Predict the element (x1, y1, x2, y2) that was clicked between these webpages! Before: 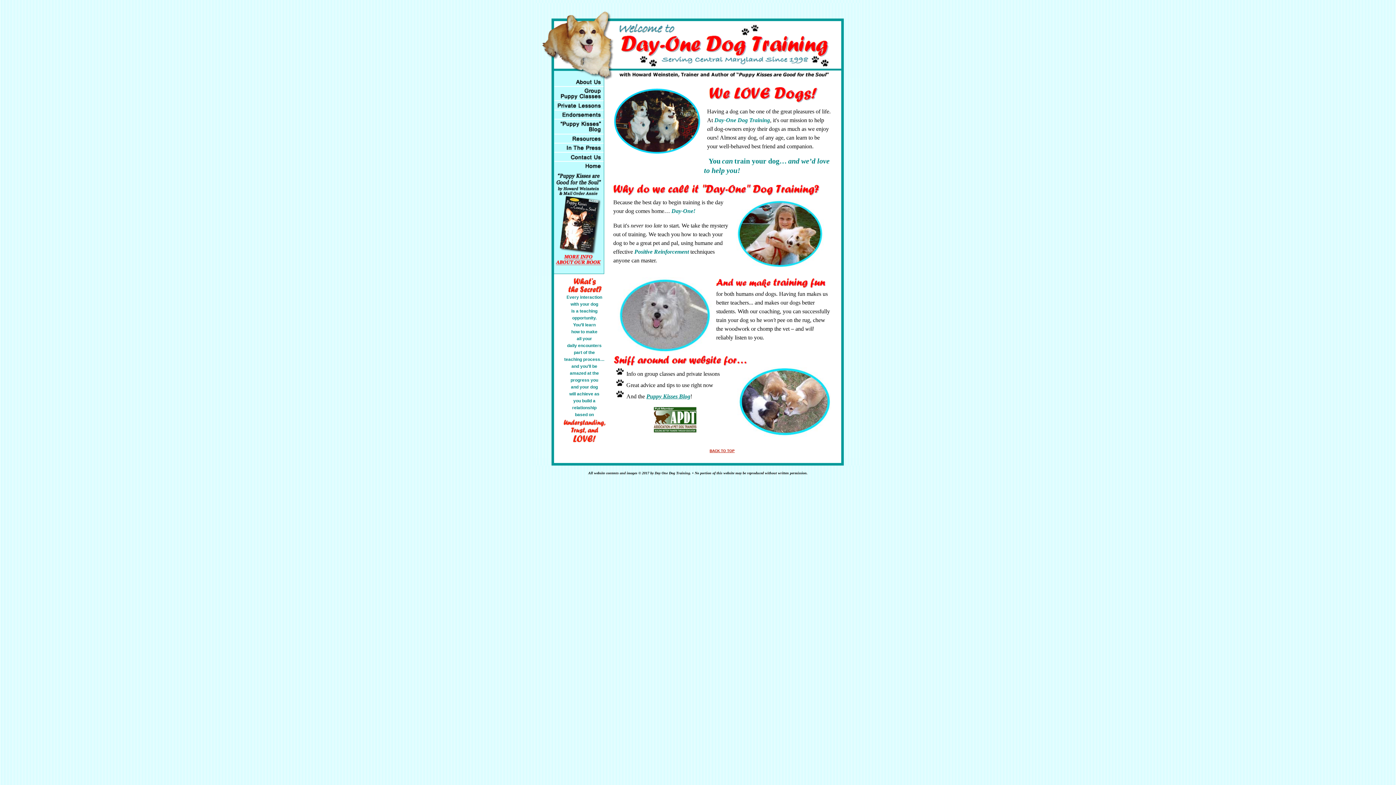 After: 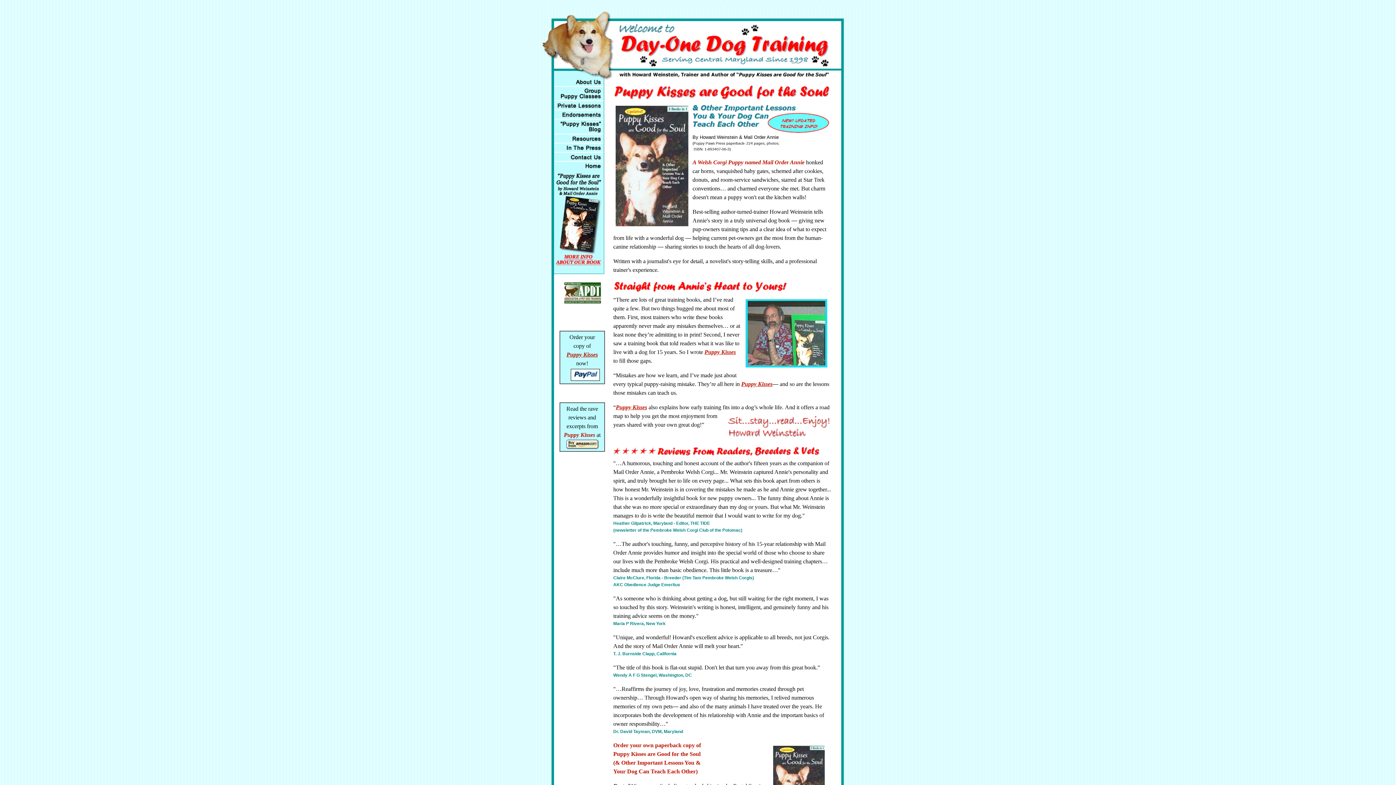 Action: bbox: (534, 261, 613, 267)